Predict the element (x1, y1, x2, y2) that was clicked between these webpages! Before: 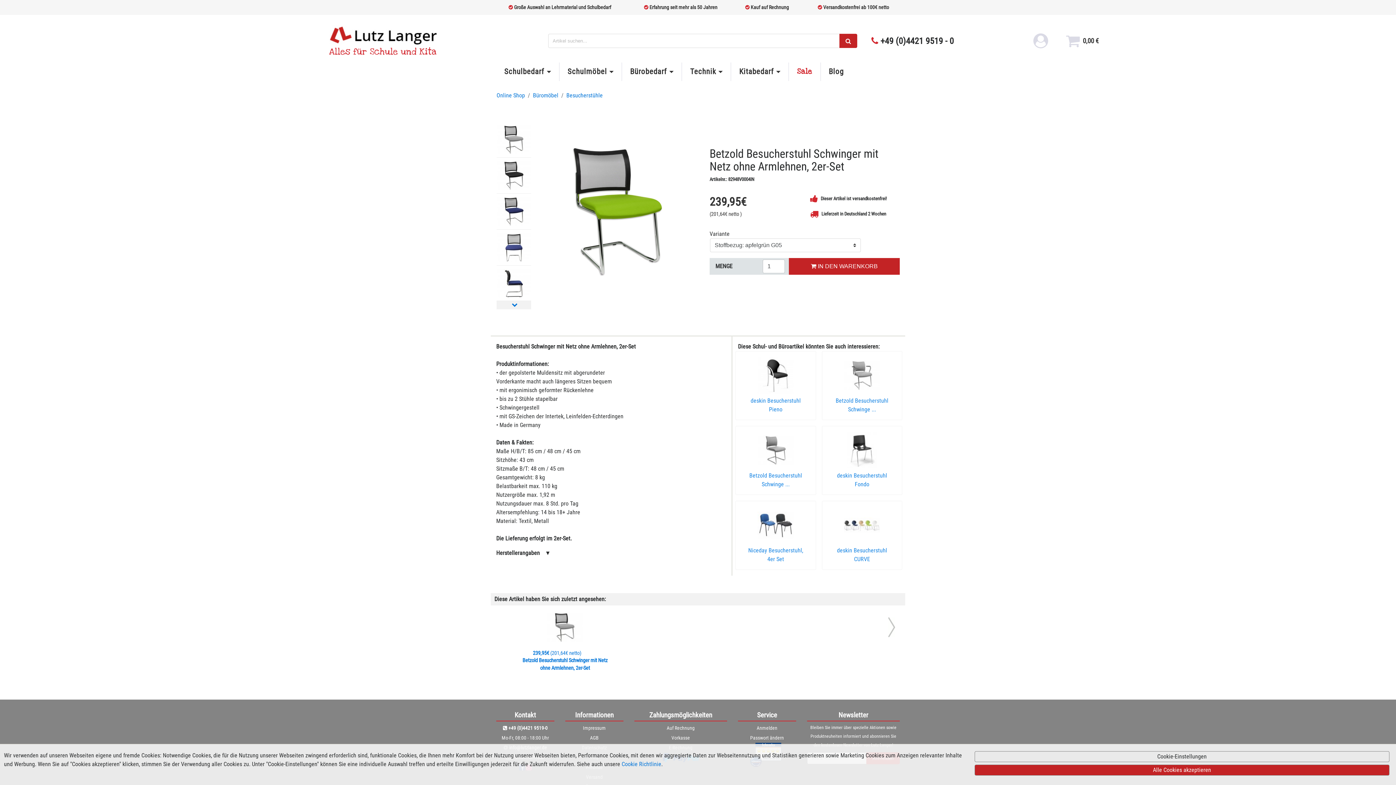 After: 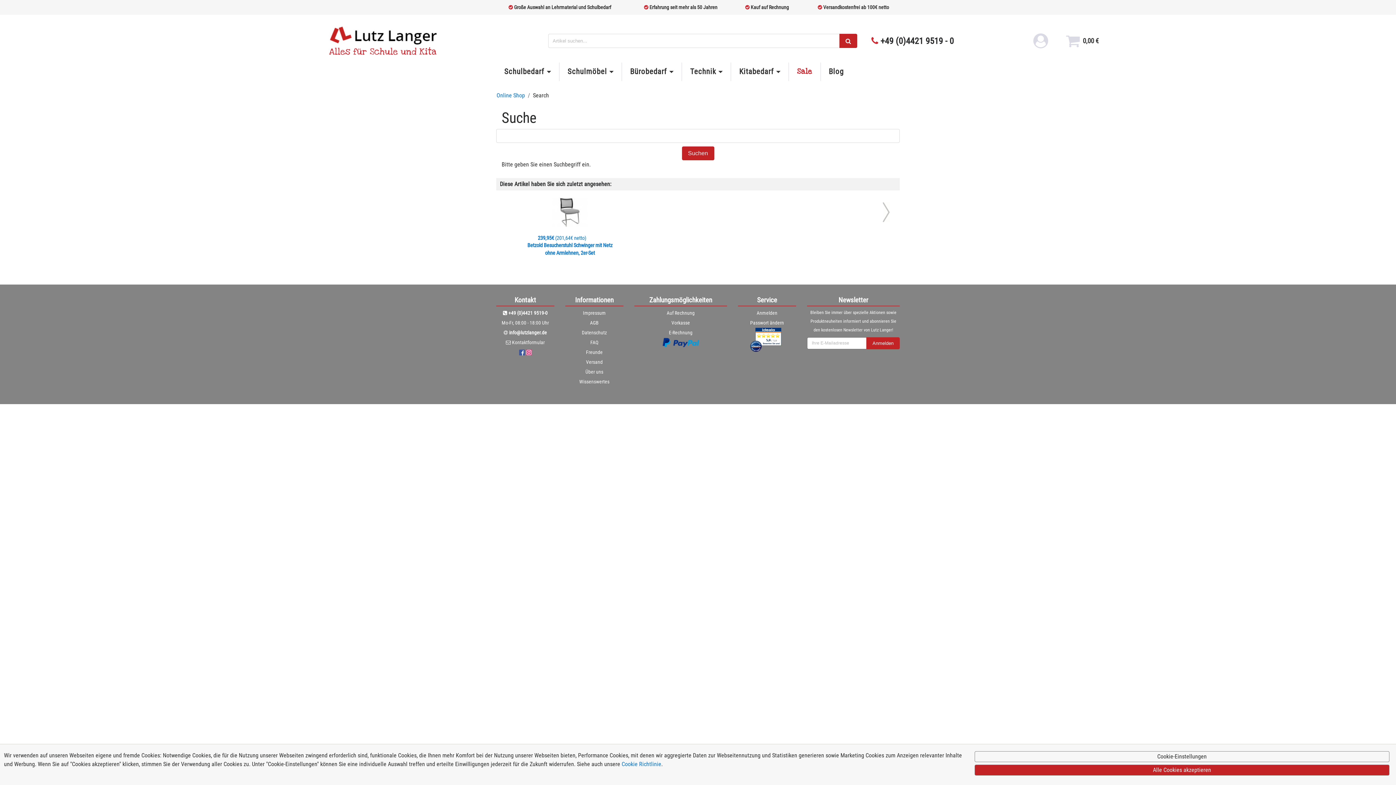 Action: bbox: (839, 33, 857, 48)